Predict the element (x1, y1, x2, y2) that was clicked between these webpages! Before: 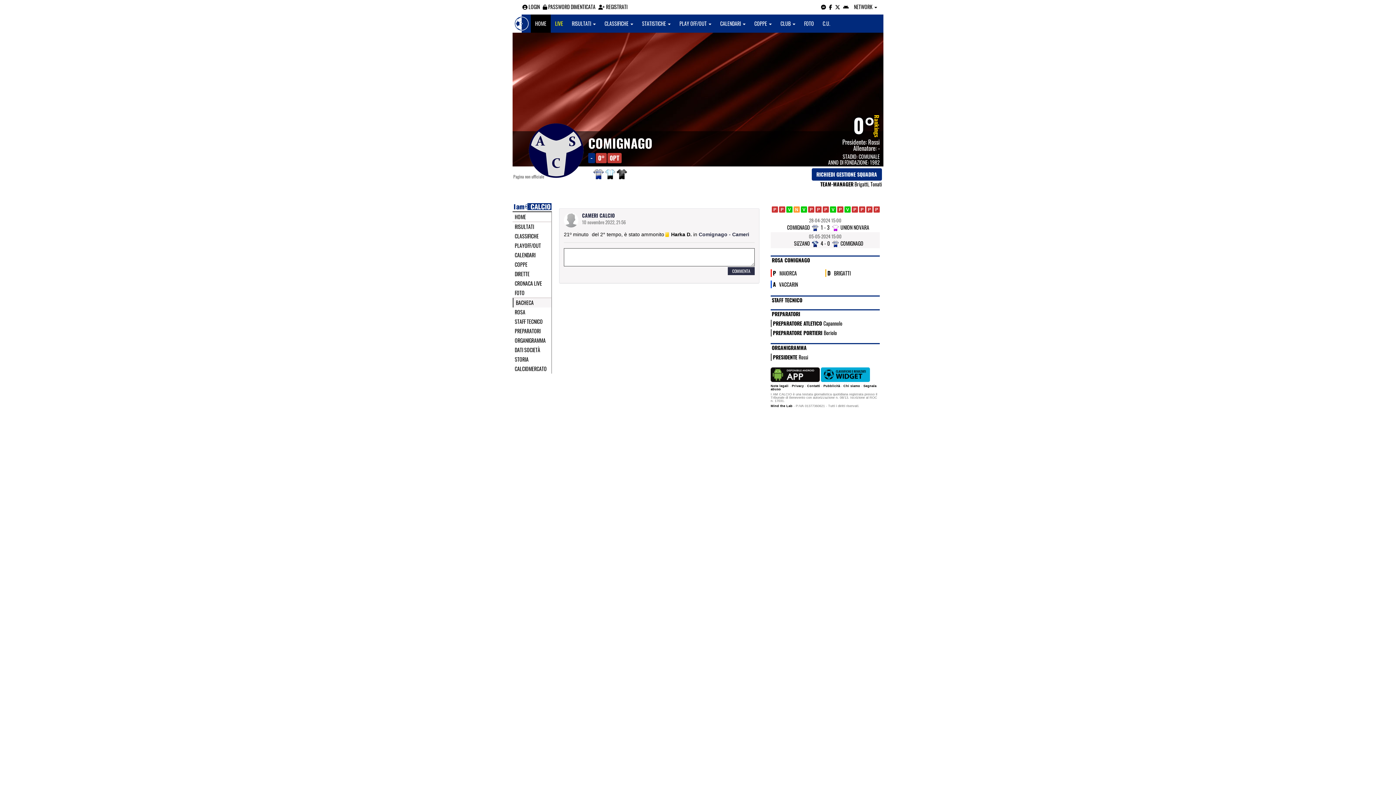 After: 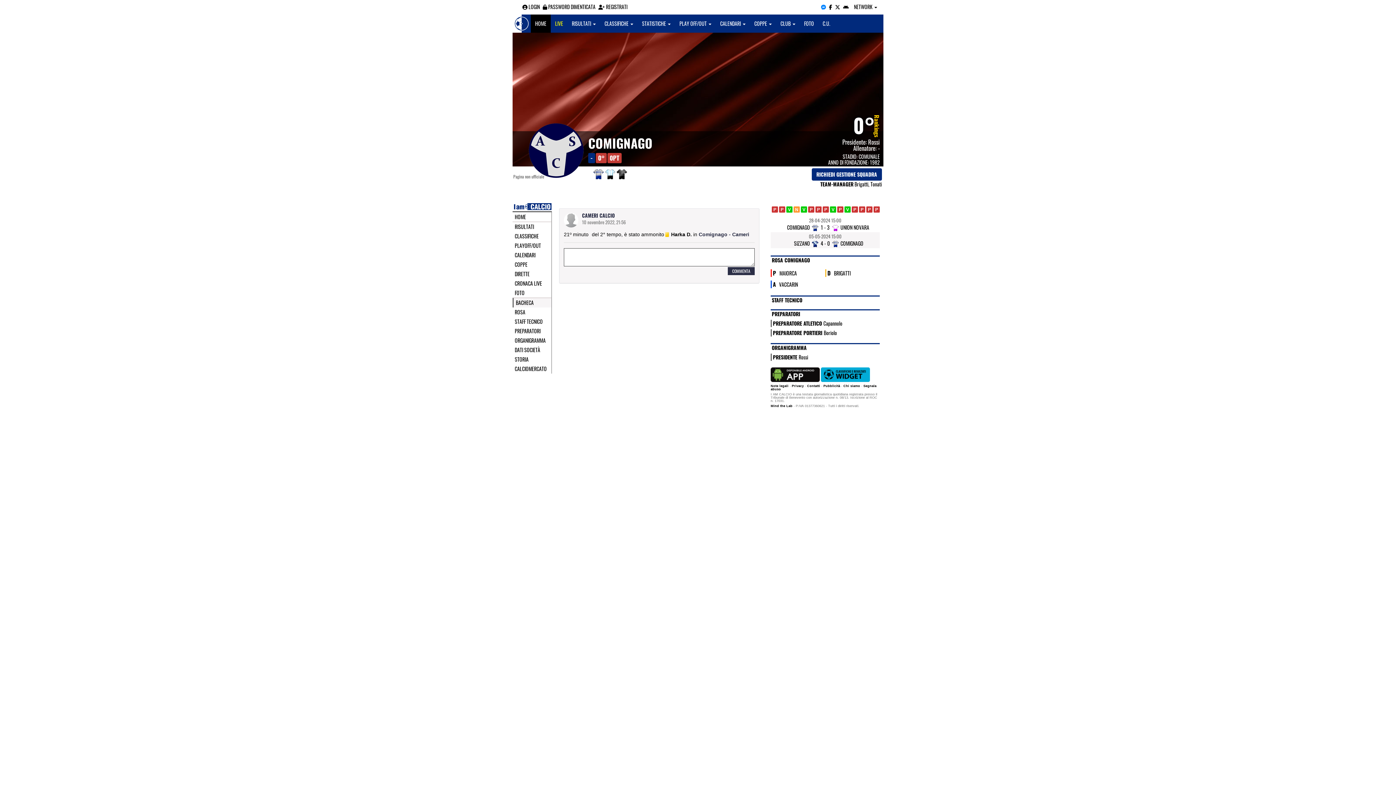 Action: bbox: (821, 2, 826, 10)